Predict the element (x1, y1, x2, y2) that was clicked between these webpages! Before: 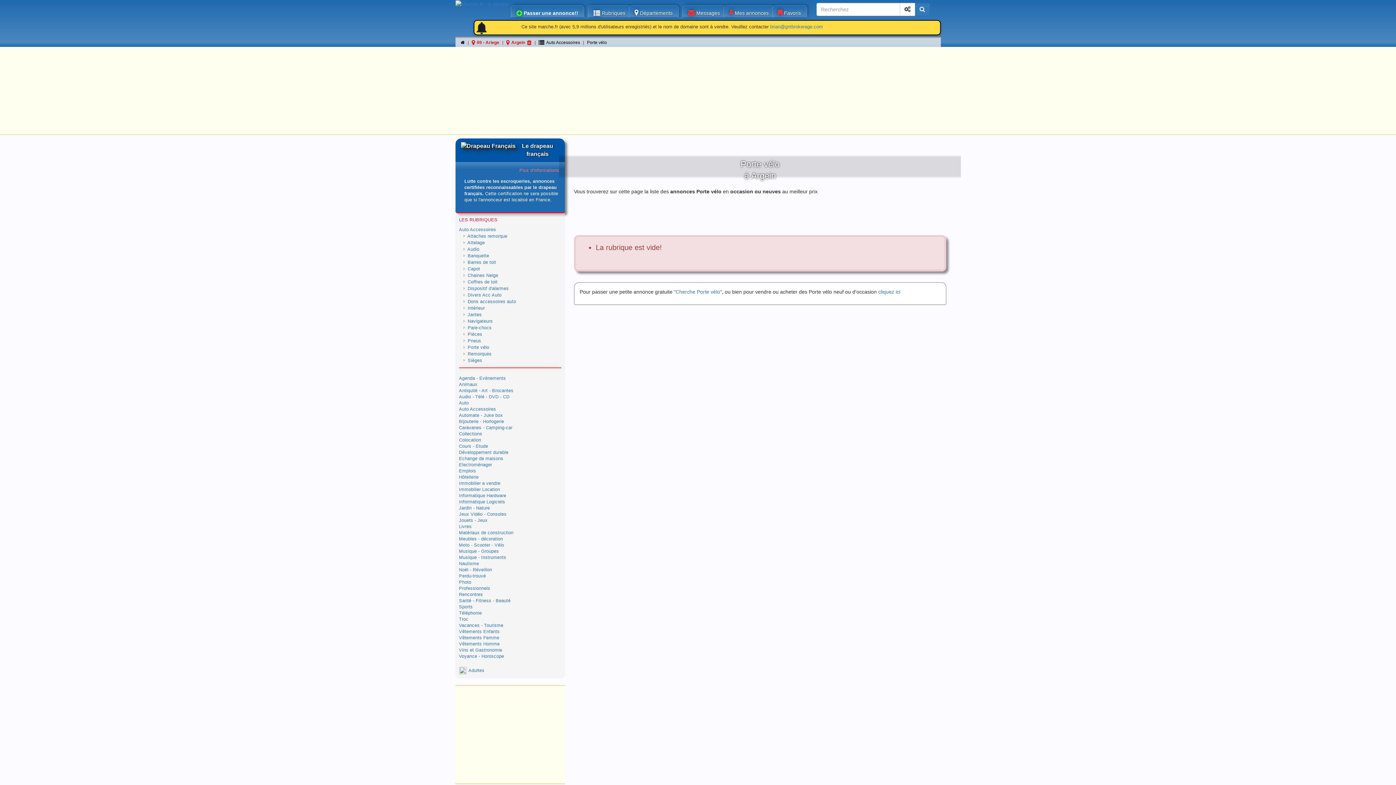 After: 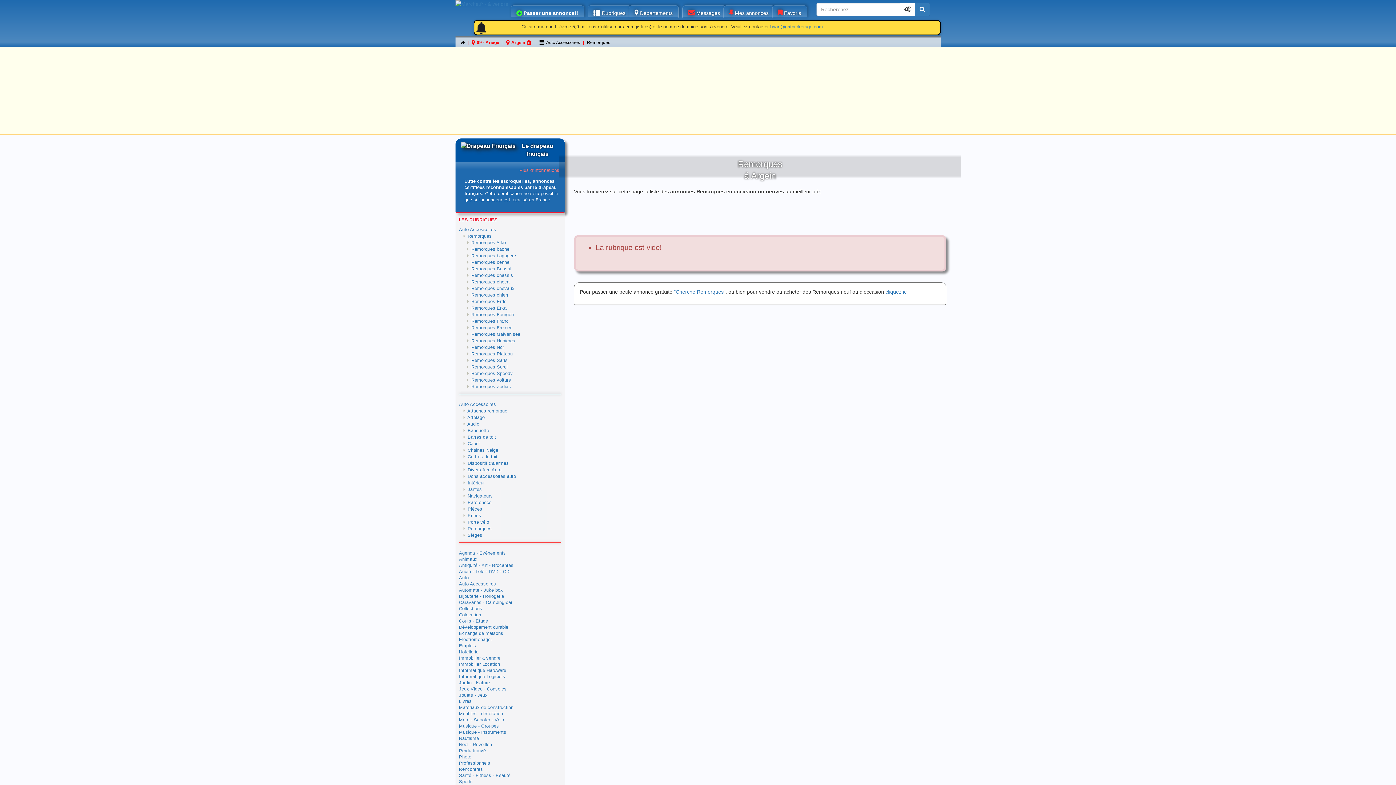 Action: label: Remorques bbox: (467, 351, 491, 356)